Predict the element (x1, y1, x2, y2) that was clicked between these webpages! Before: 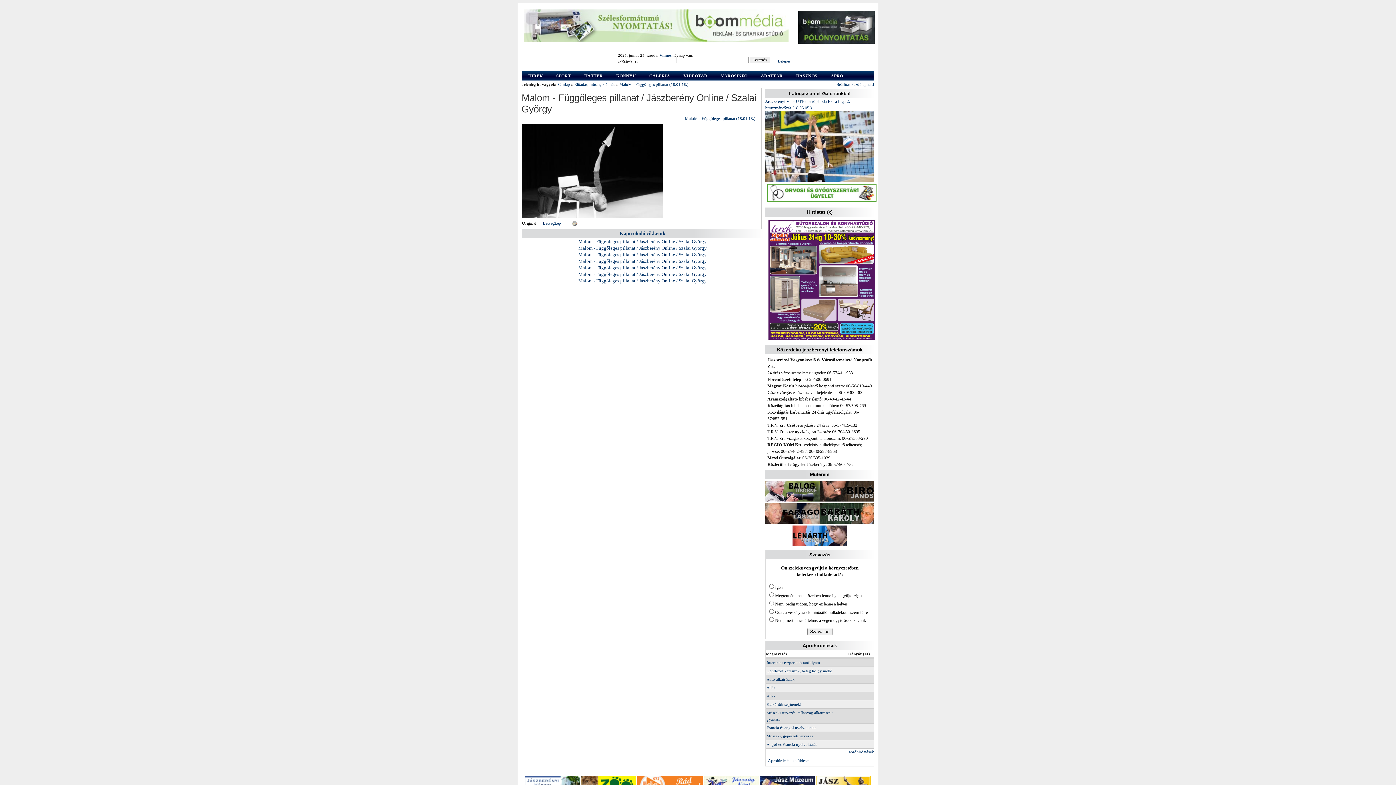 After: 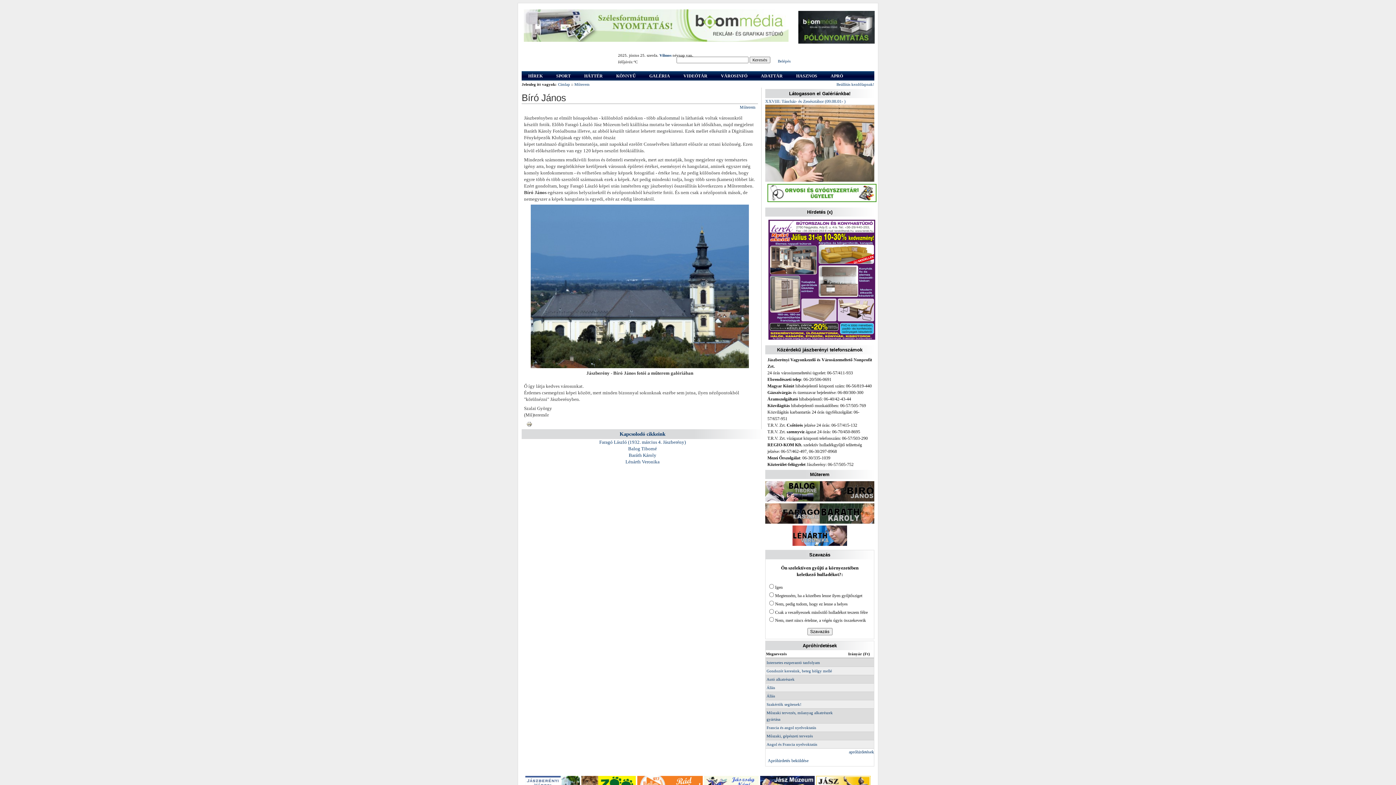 Action: bbox: (820, 497, 874, 502)